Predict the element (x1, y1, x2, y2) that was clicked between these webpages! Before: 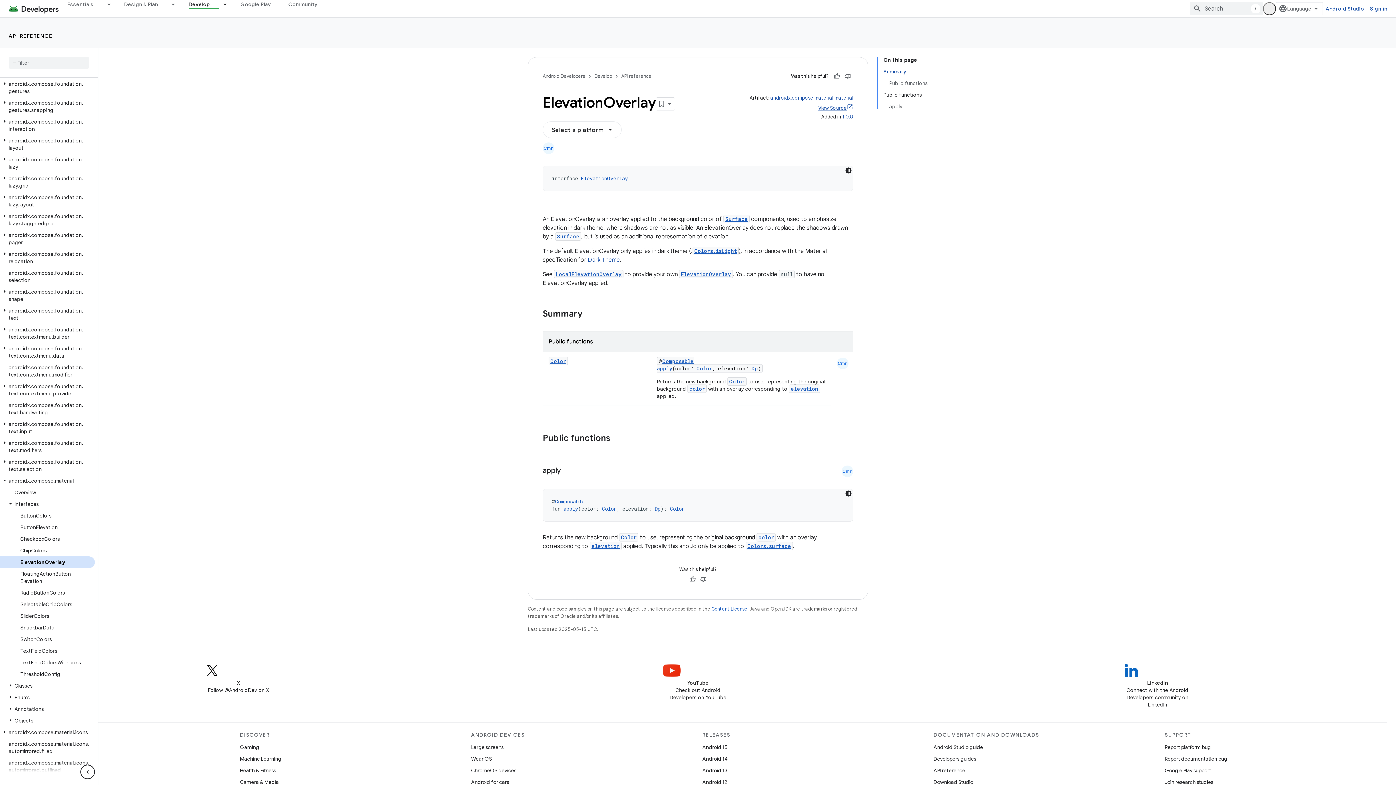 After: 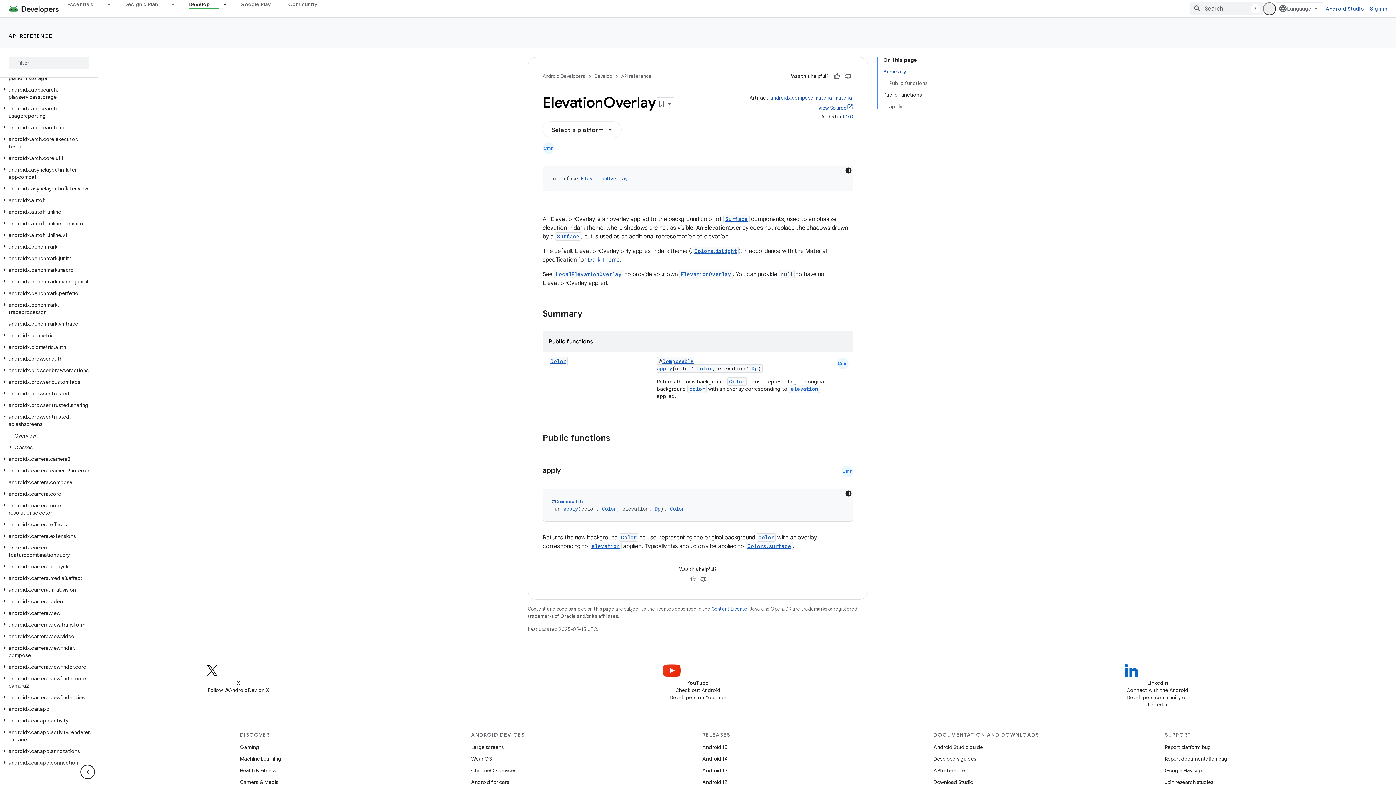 Action: bbox: (0, 768, 9, 774)